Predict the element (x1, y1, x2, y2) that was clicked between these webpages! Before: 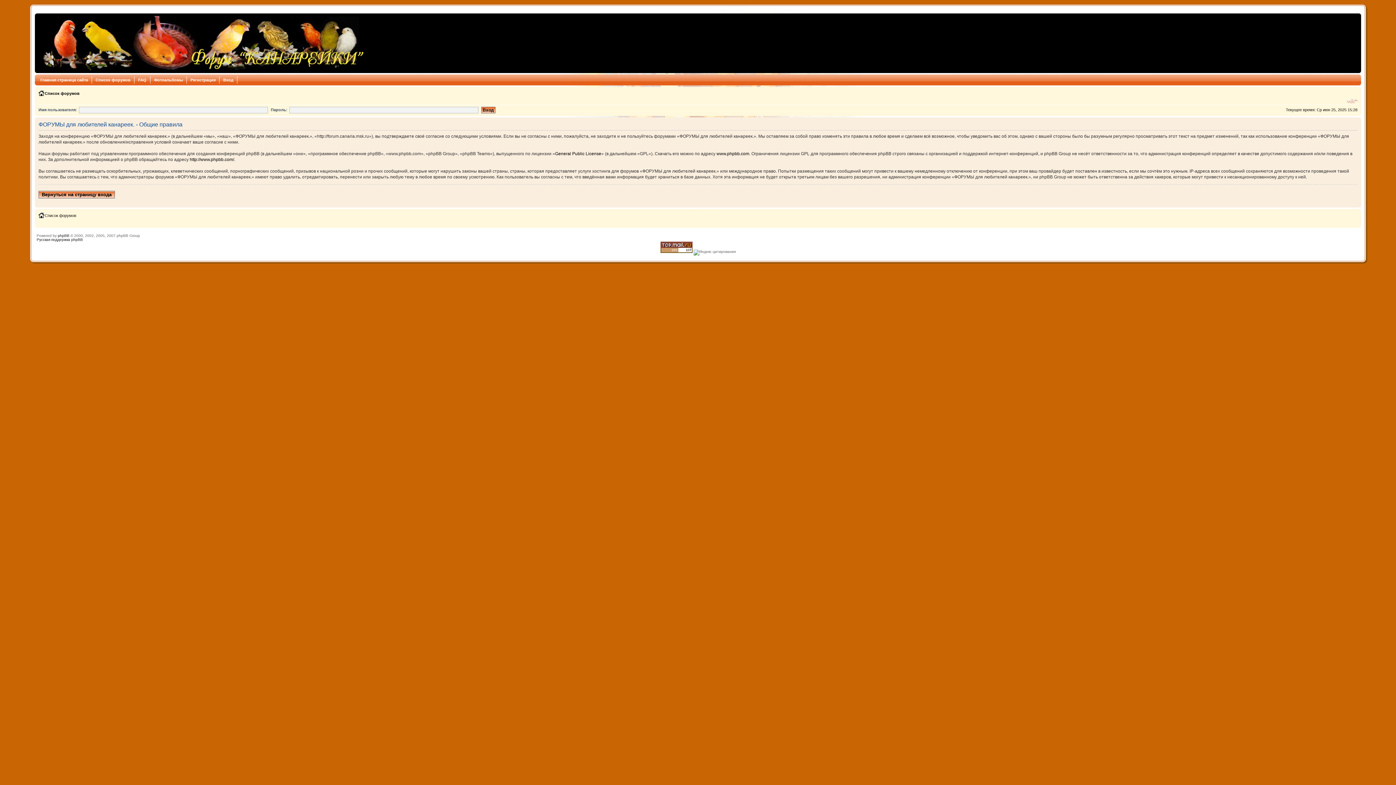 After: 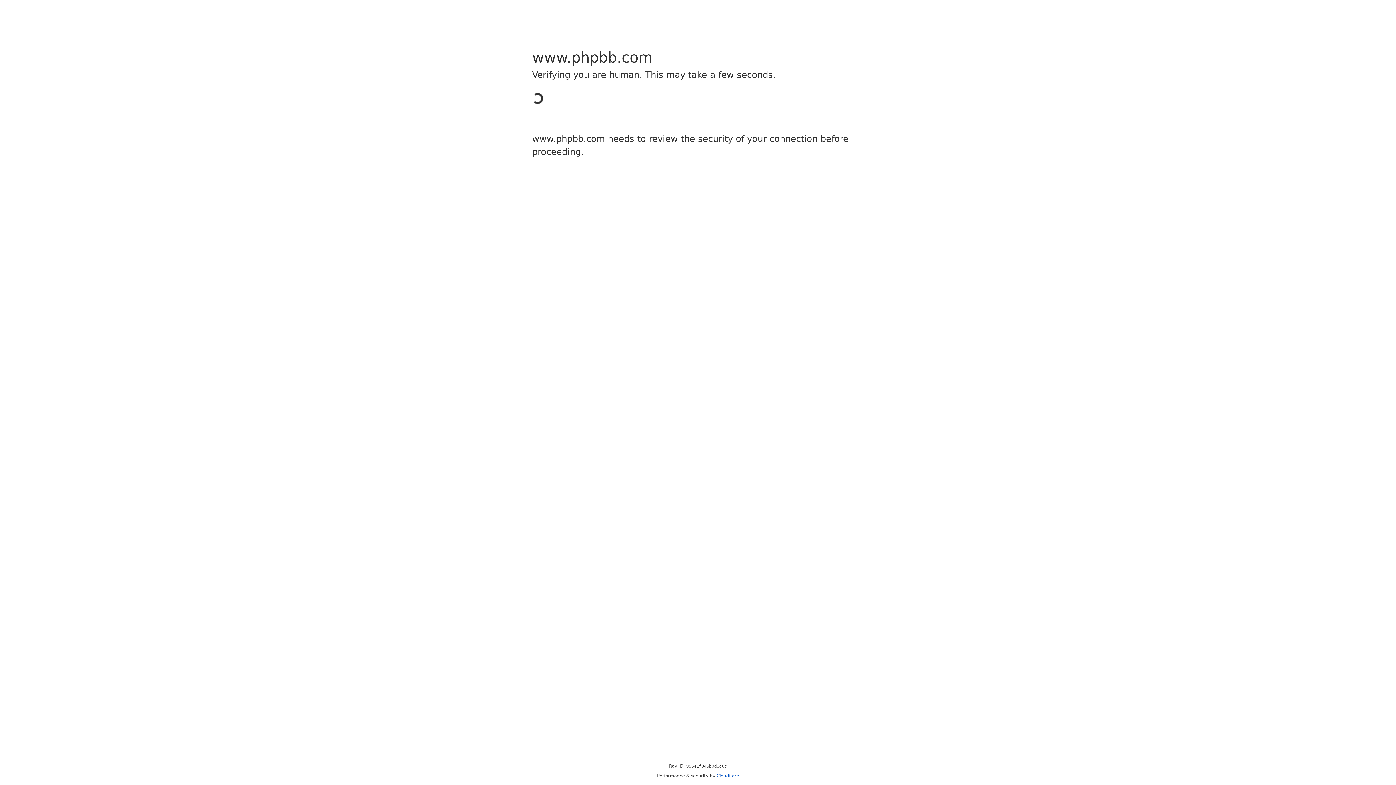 Action: bbox: (189, 157, 234, 162) label: http://www.phpbb.com/